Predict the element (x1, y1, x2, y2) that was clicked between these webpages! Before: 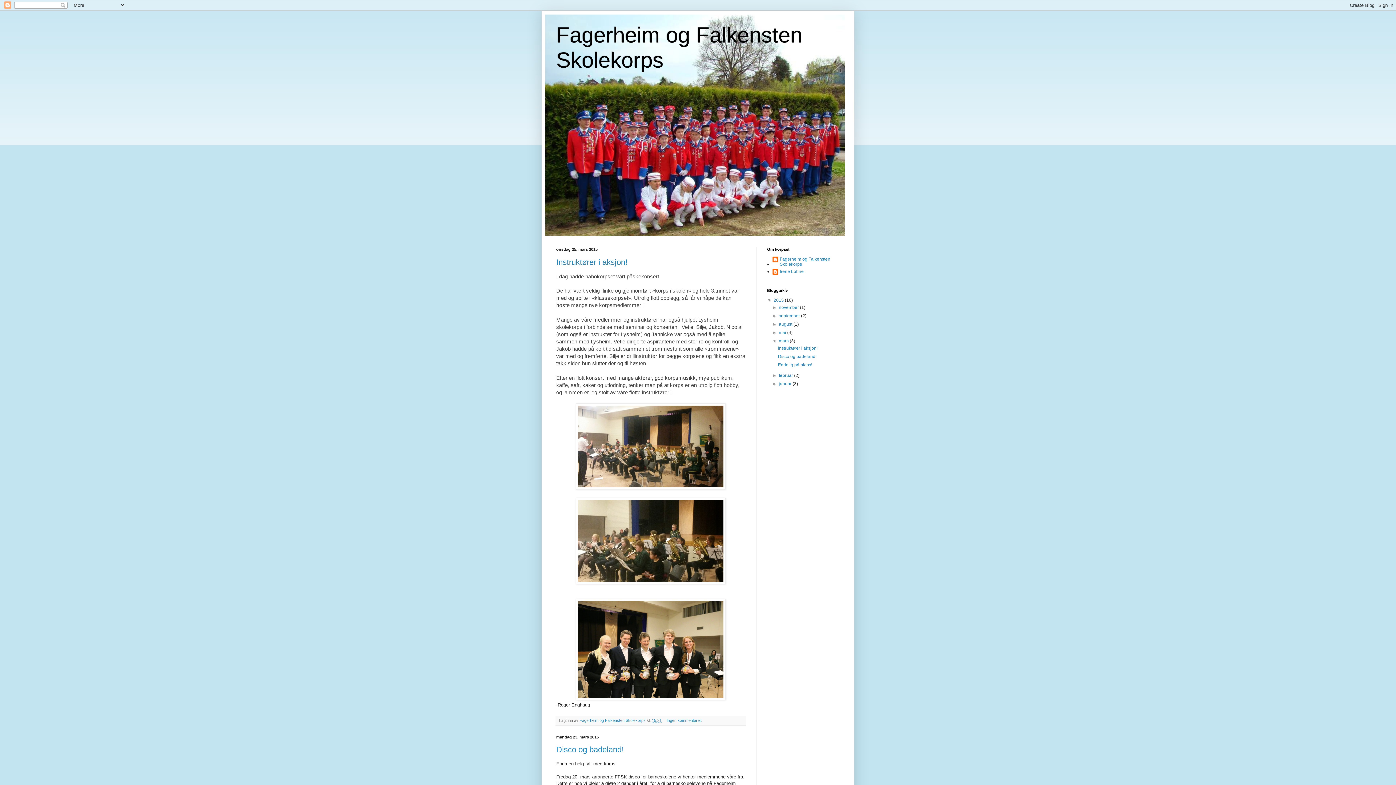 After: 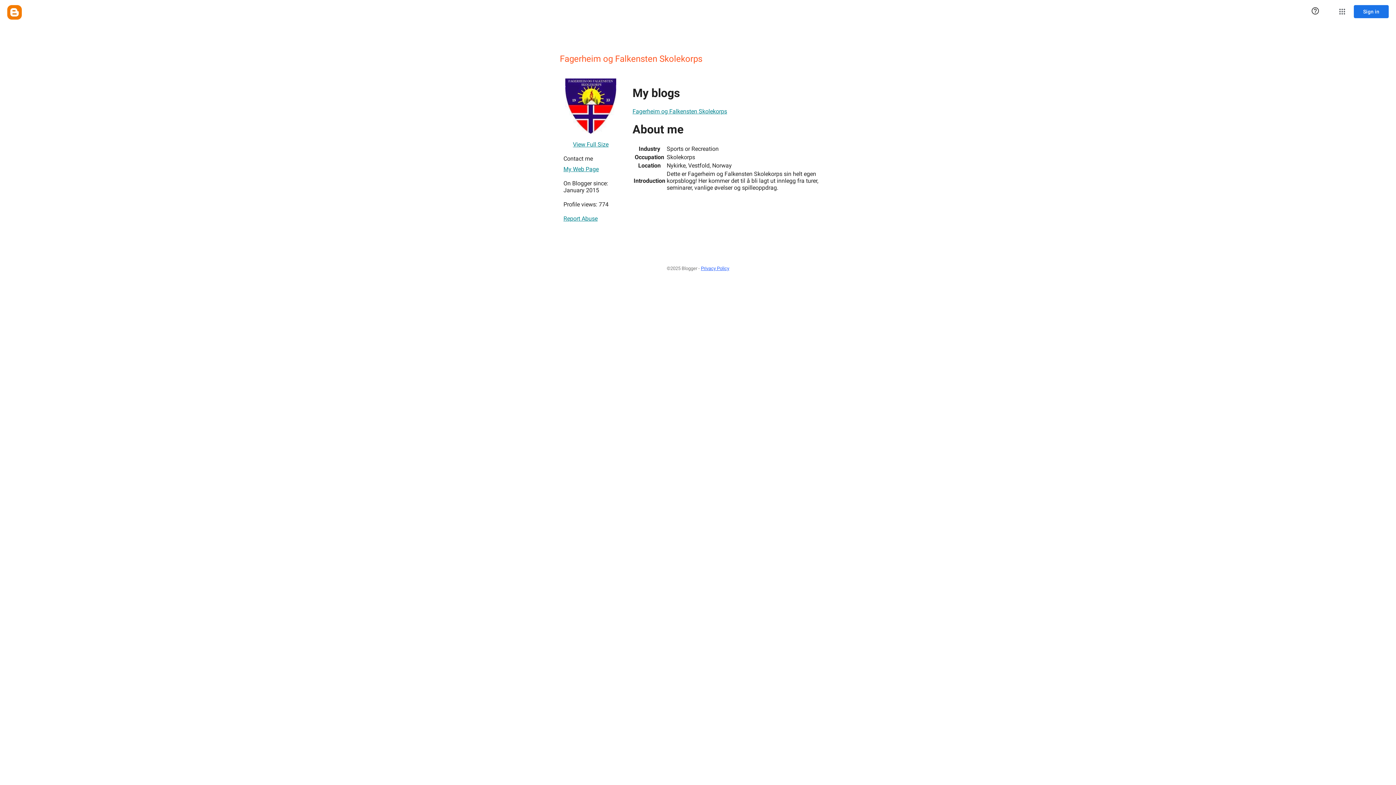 Action: label: Fagerheim og Falkensten Skolekorps bbox: (772, 256, 840, 266)